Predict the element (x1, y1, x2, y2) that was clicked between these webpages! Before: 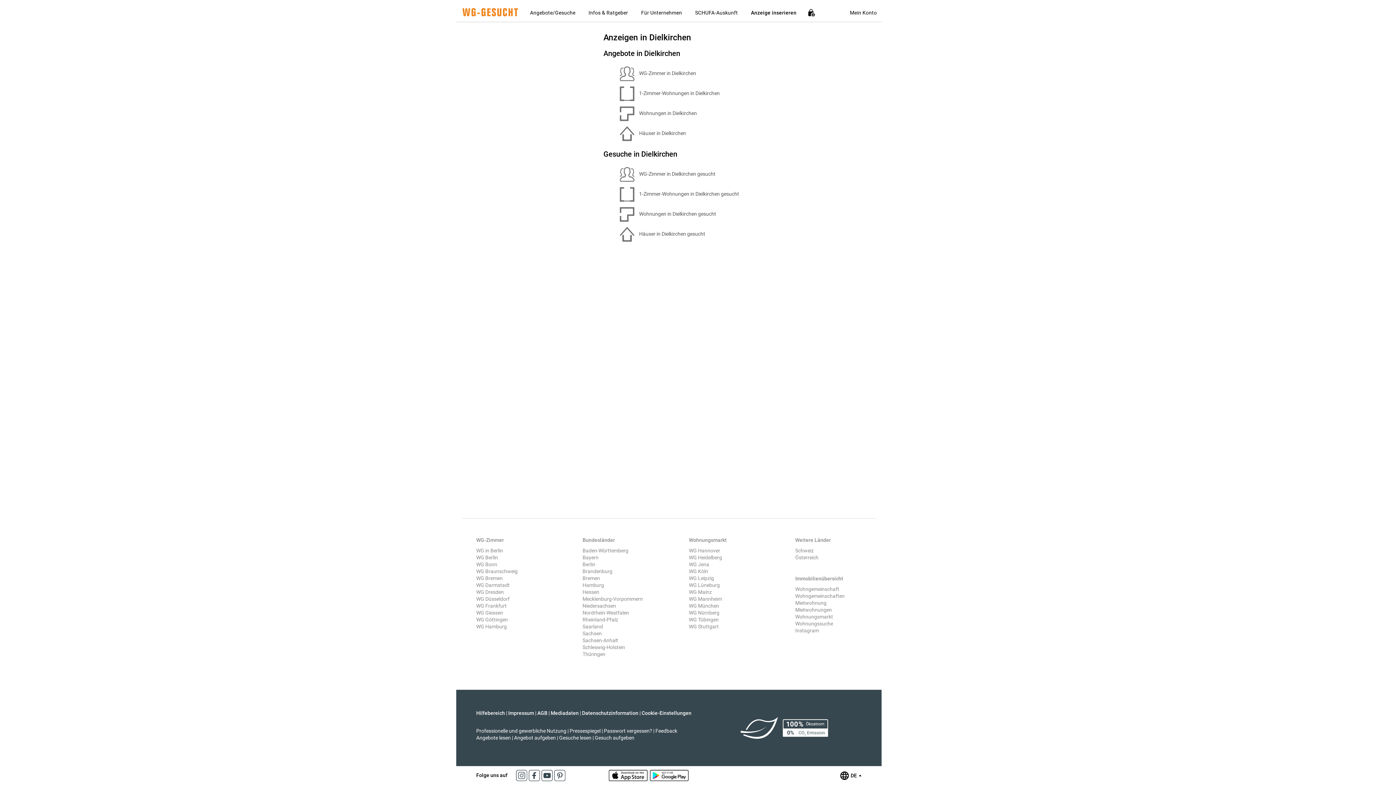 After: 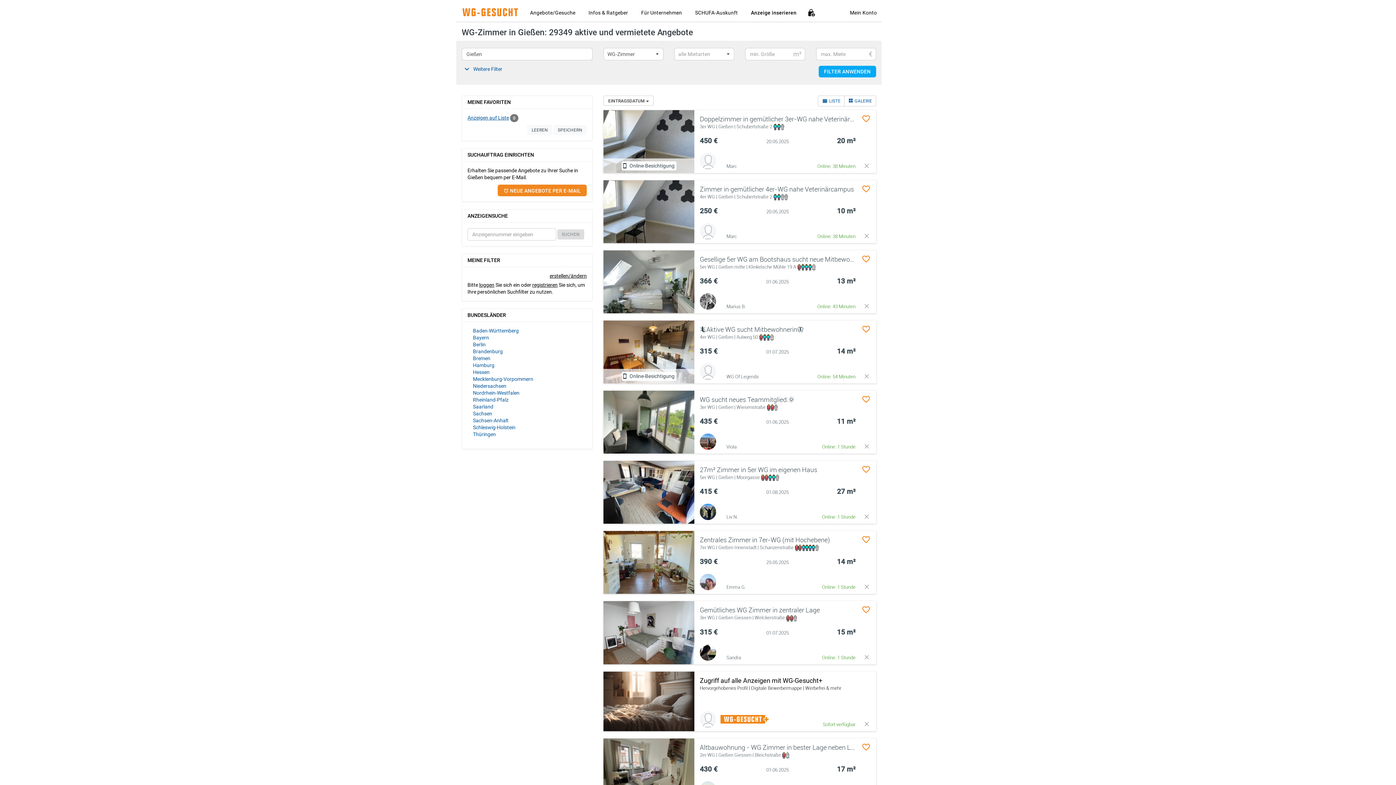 Action: label: WG Giessen bbox: (476, 610, 503, 616)